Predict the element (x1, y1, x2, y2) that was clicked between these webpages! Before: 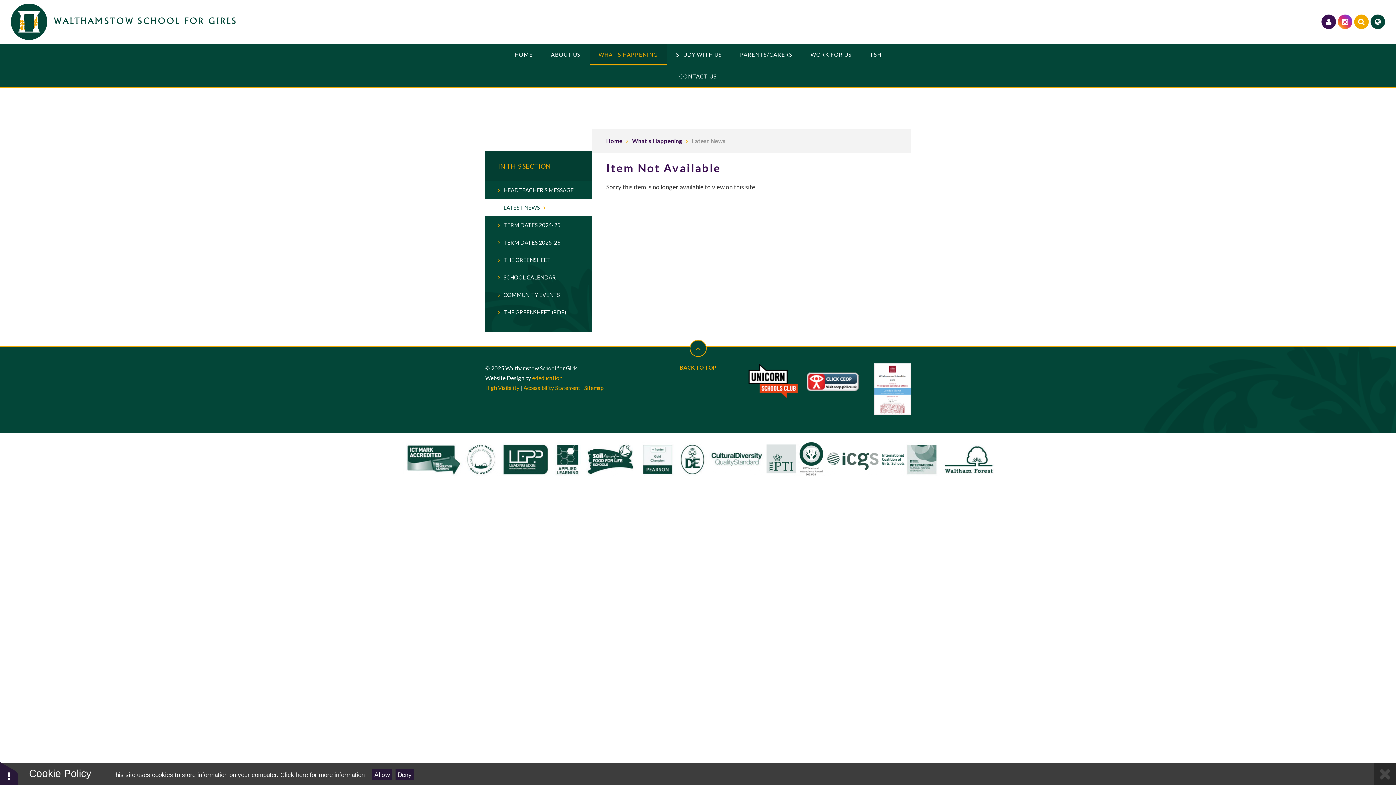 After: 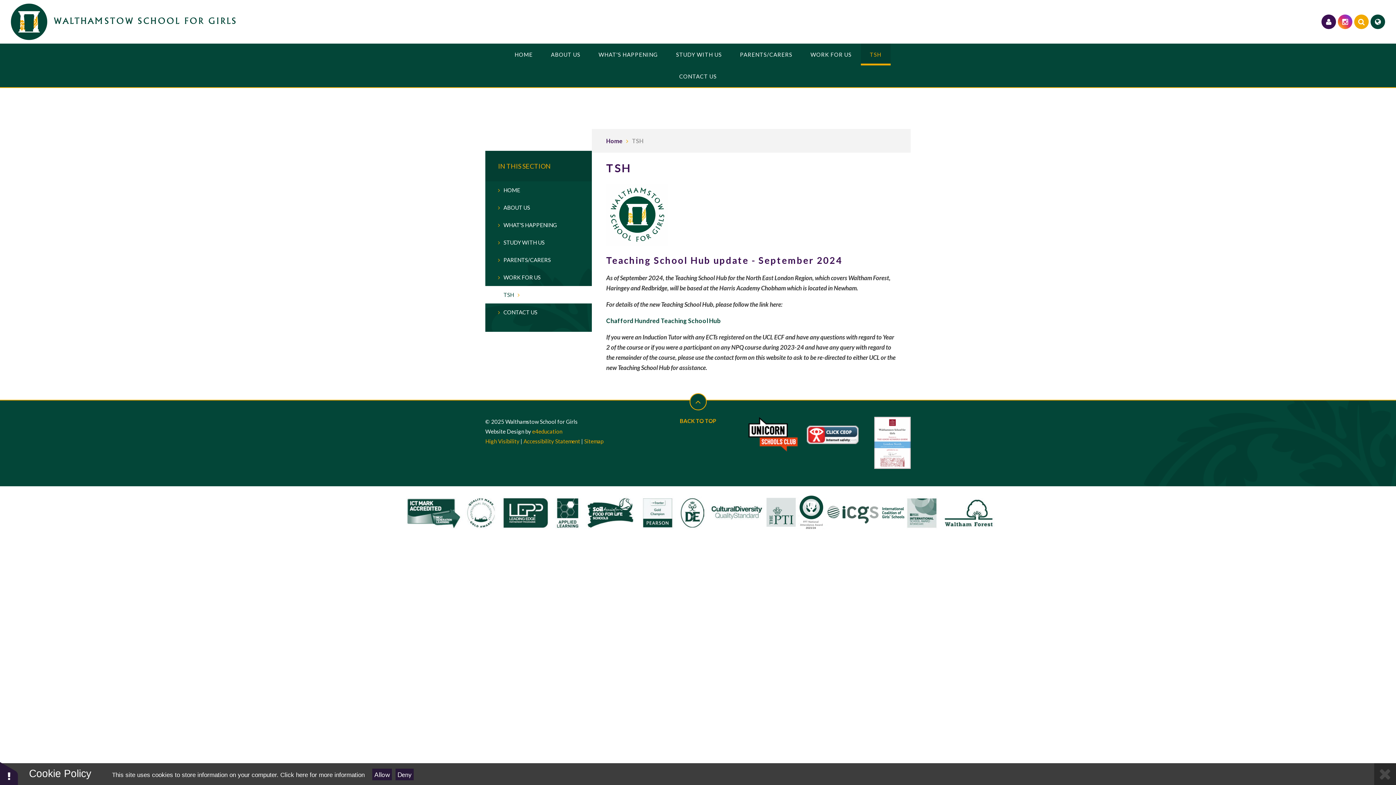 Action: label: TSH bbox: (860, 43, 890, 65)